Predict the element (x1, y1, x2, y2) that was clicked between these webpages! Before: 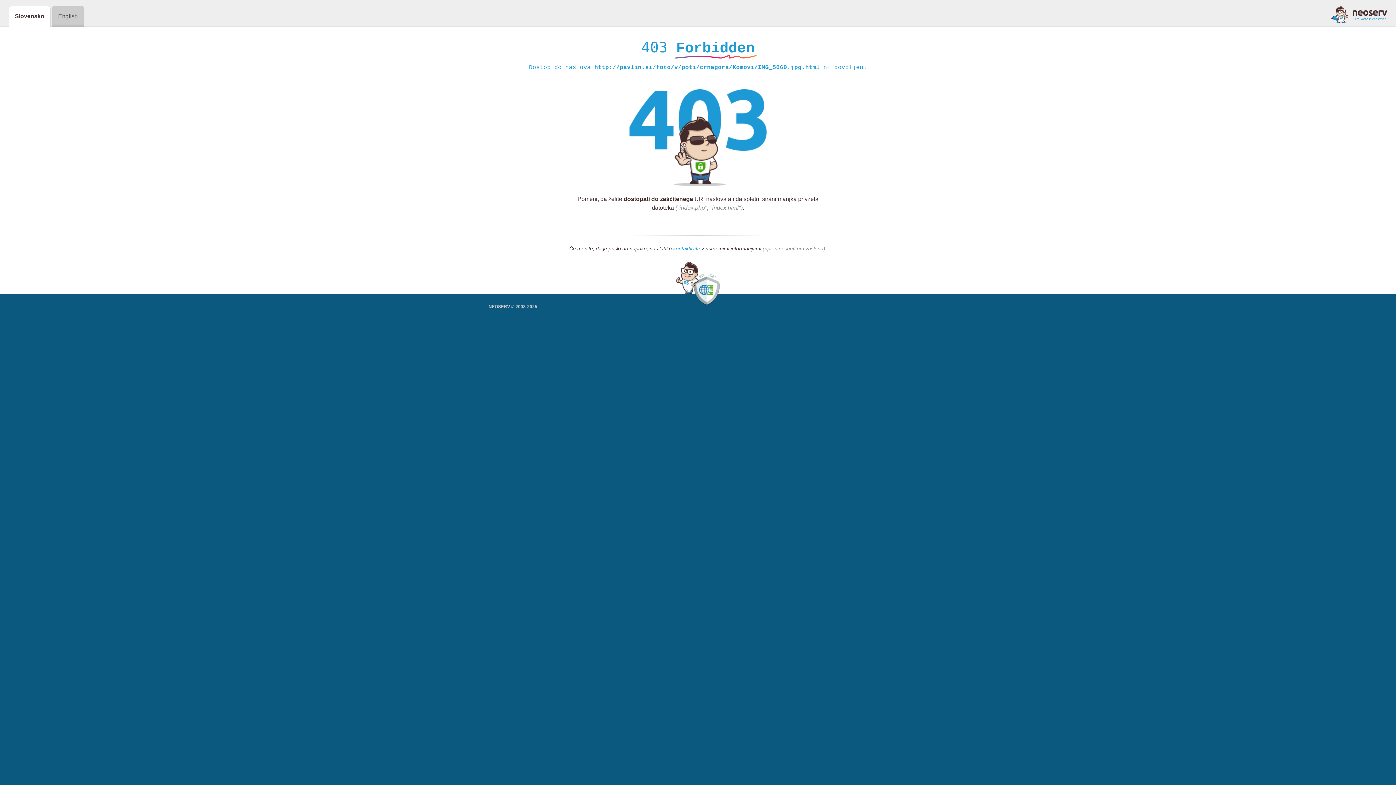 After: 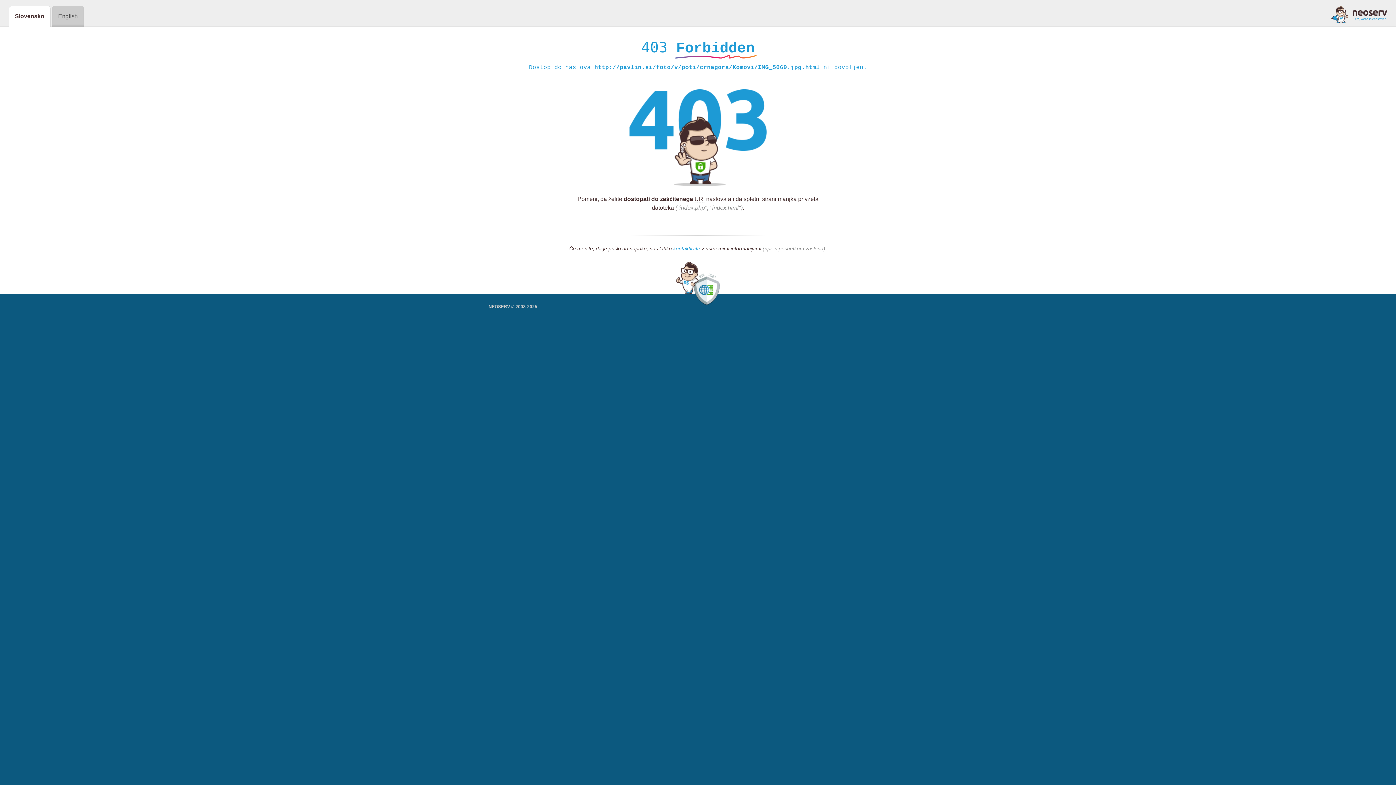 Action: bbox: (1331, 5, 1387, 23)